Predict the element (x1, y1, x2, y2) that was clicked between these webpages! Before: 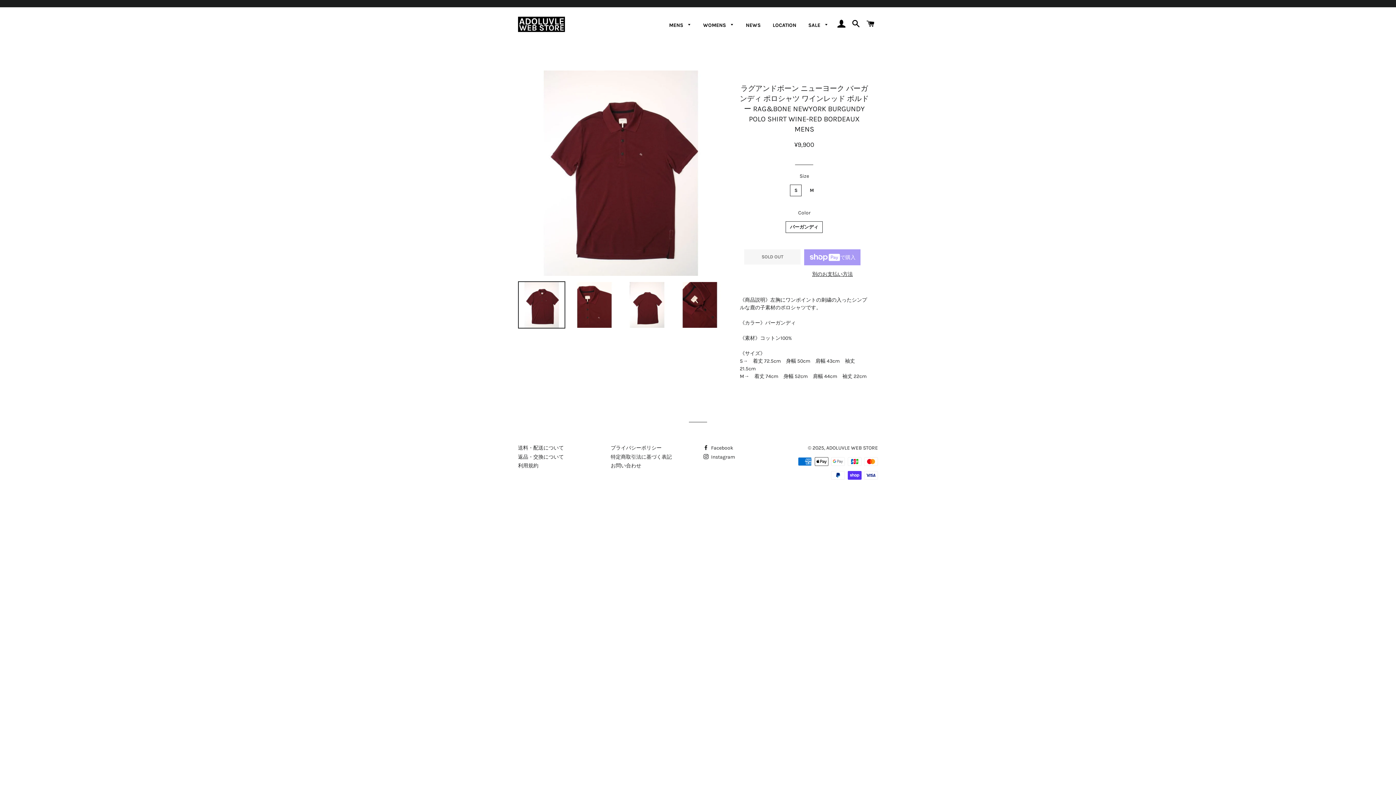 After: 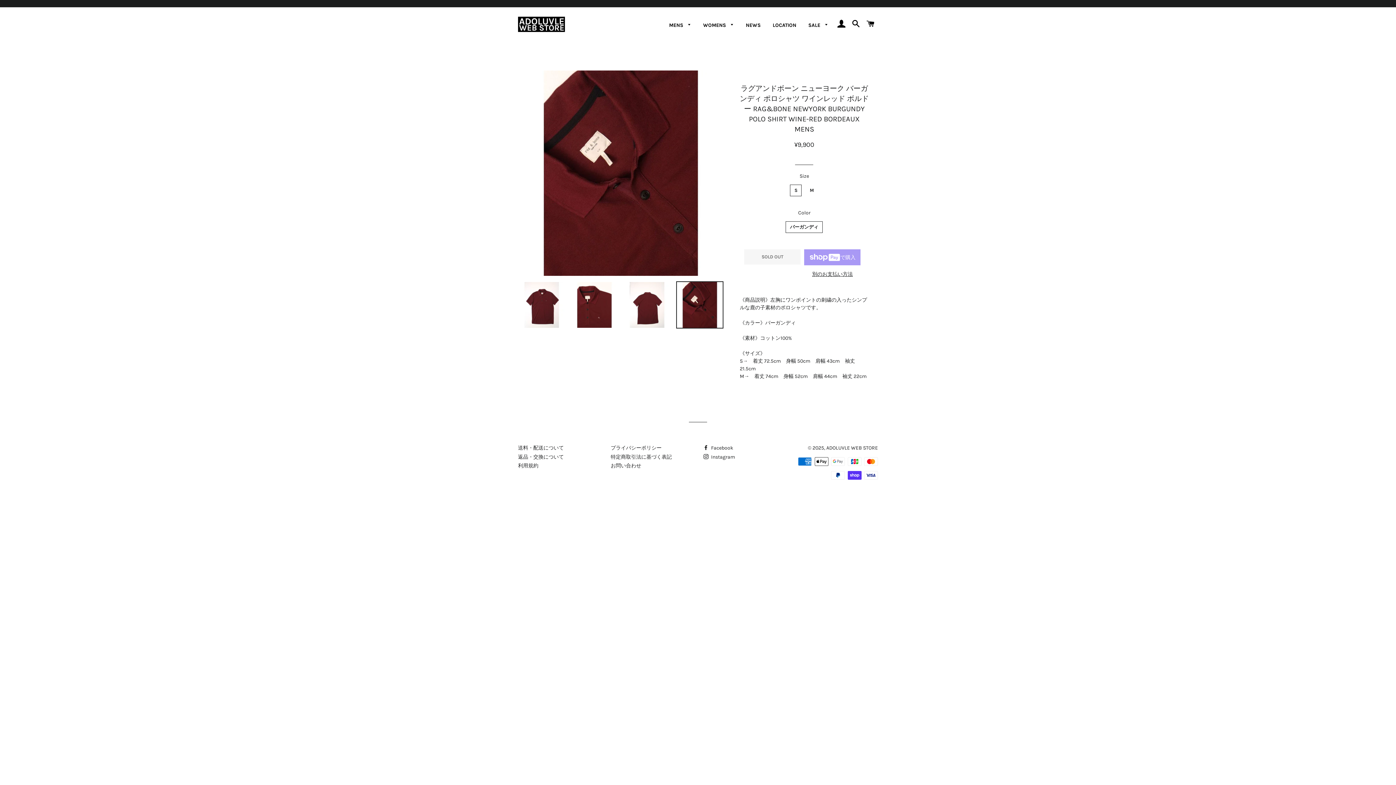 Action: bbox: (676, 281, 723, 328)